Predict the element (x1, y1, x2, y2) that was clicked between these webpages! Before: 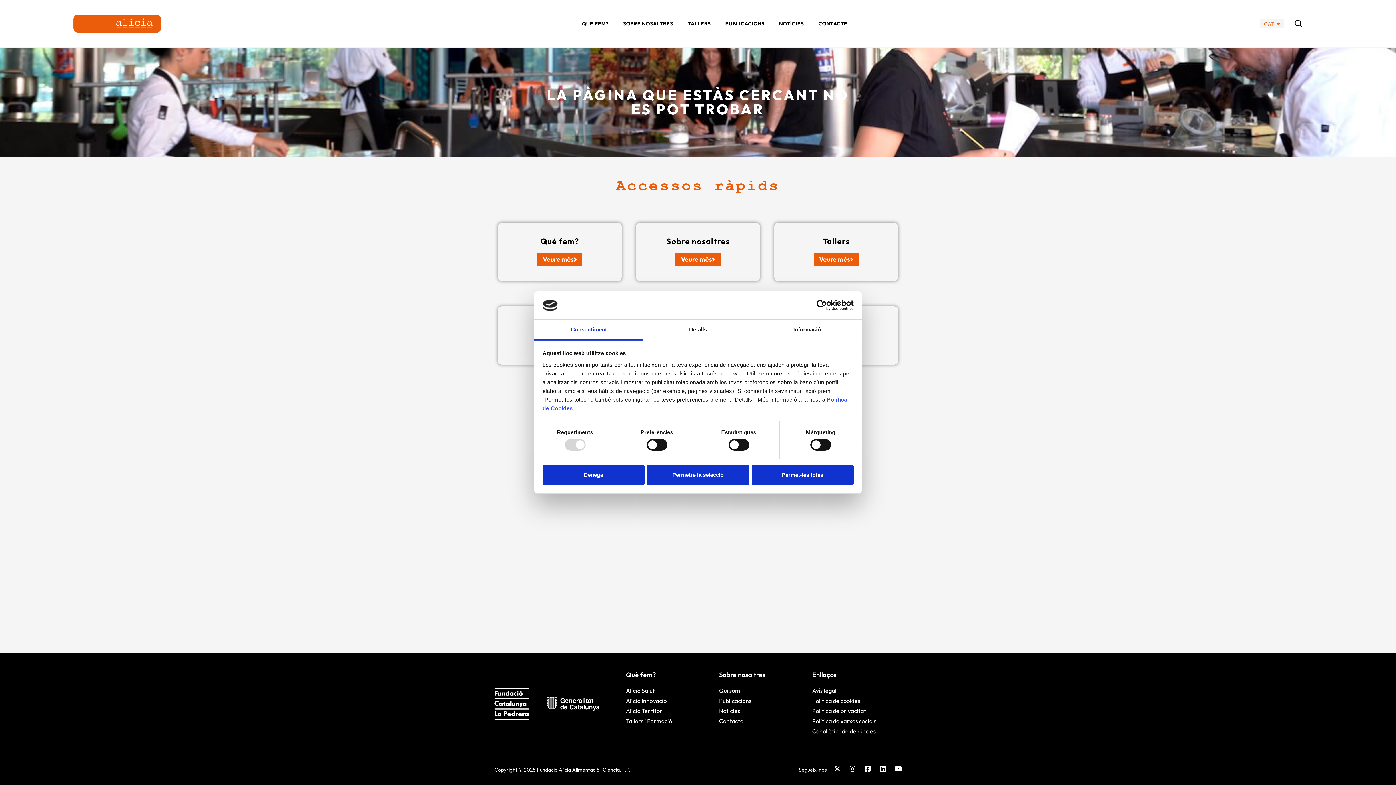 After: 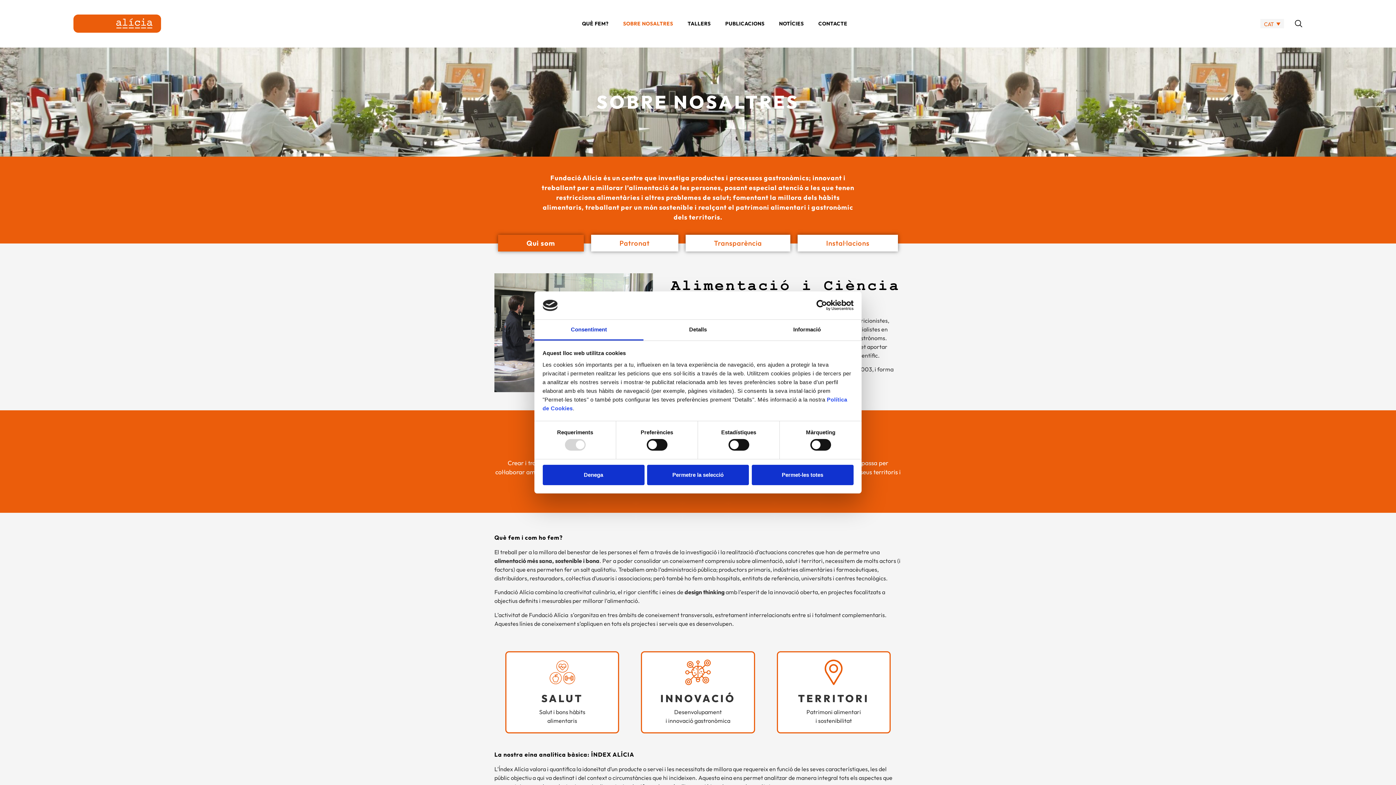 Action: label: SOBRE NOSALTRES bbox: (616, 15, 680, 32)